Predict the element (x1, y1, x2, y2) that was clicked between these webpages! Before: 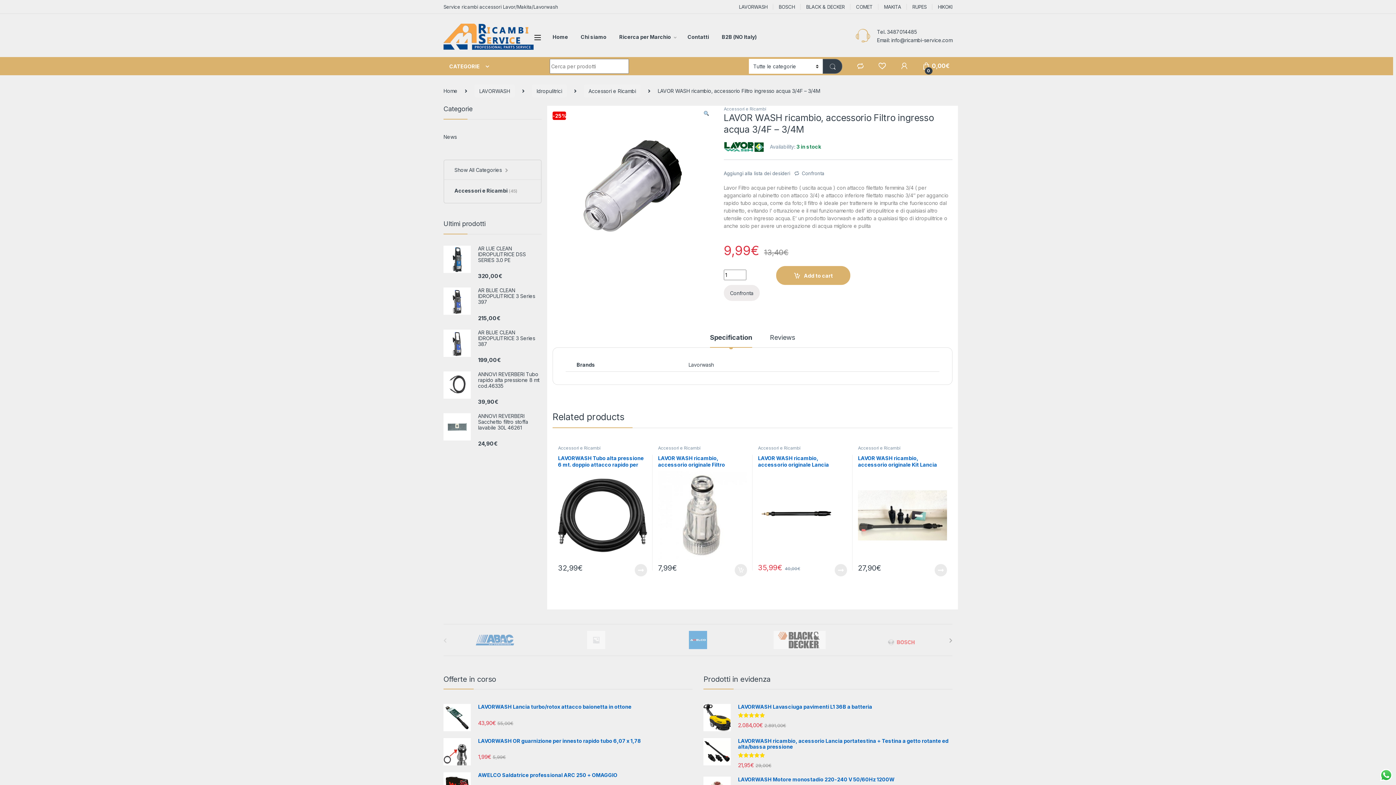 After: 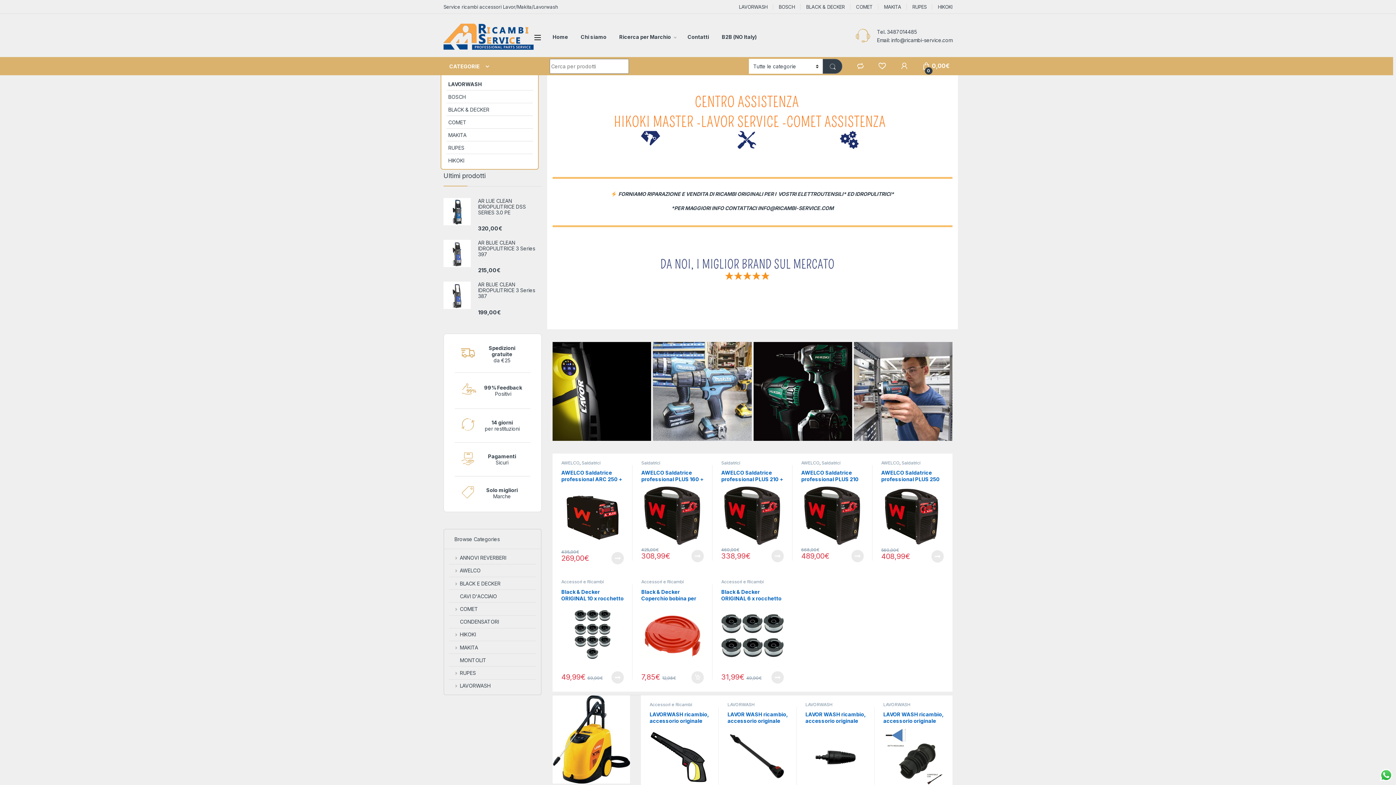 Action: label: Home bbox: (443, 87, 457, 94)